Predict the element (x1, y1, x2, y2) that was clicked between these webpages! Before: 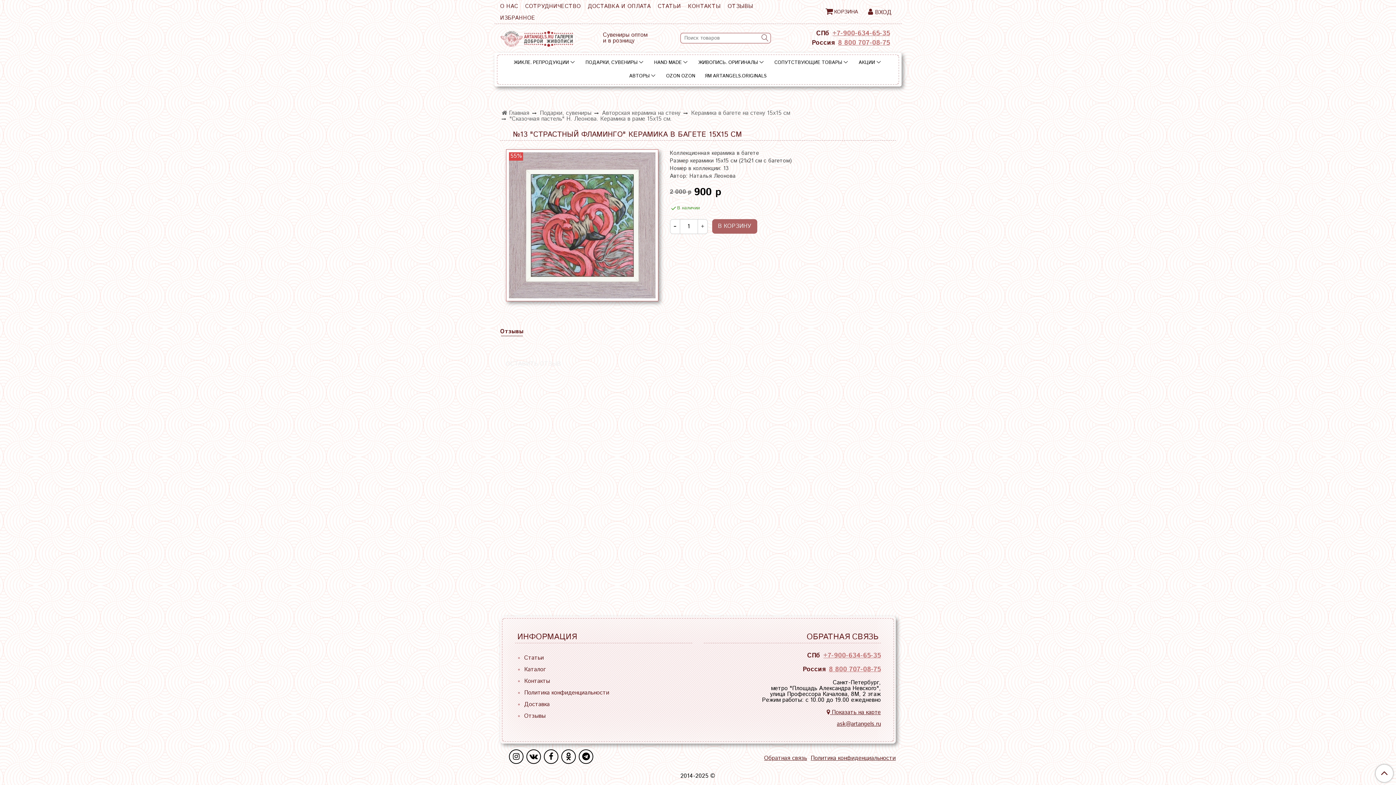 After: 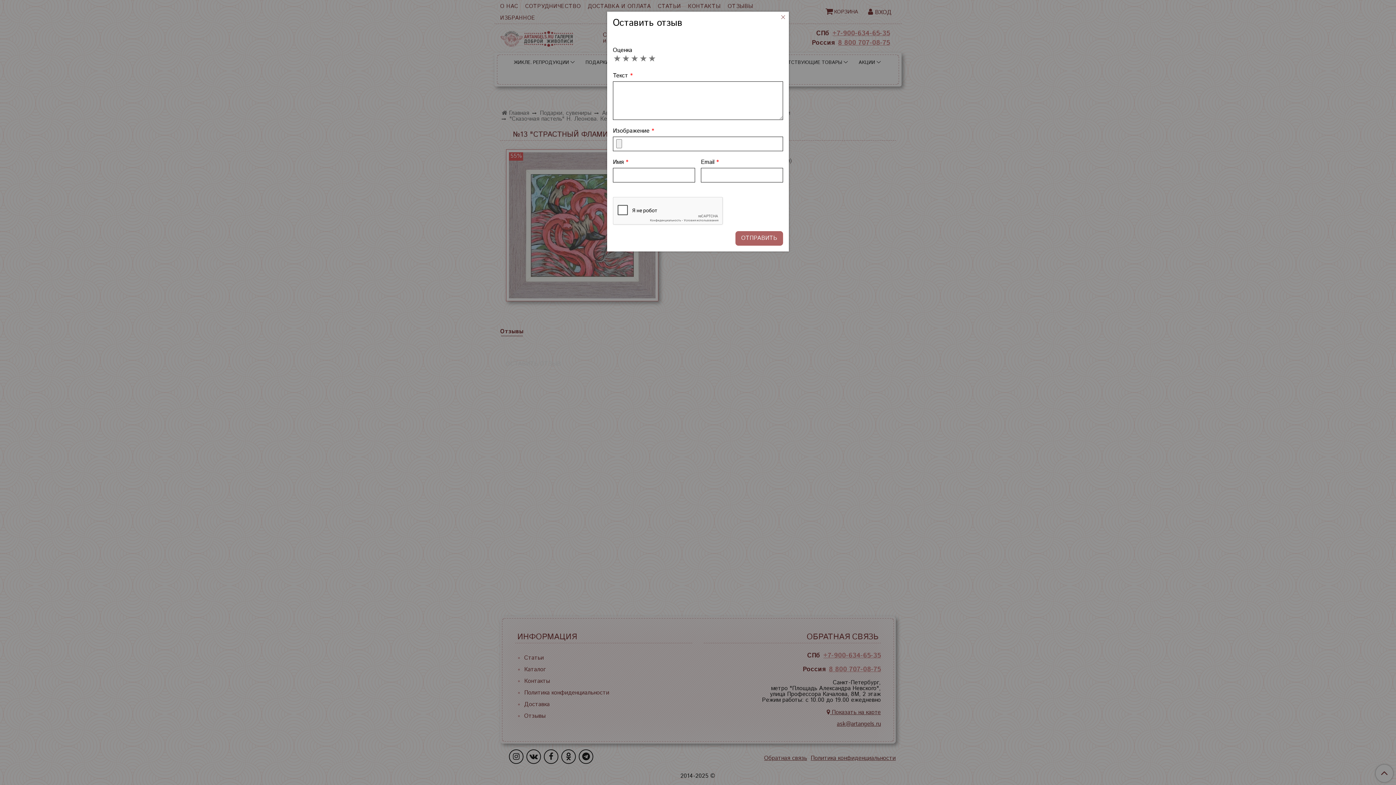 Action: bbox: (500, 356, 566, 371) label: ОСТАВИТЬ ОТЗЫВ